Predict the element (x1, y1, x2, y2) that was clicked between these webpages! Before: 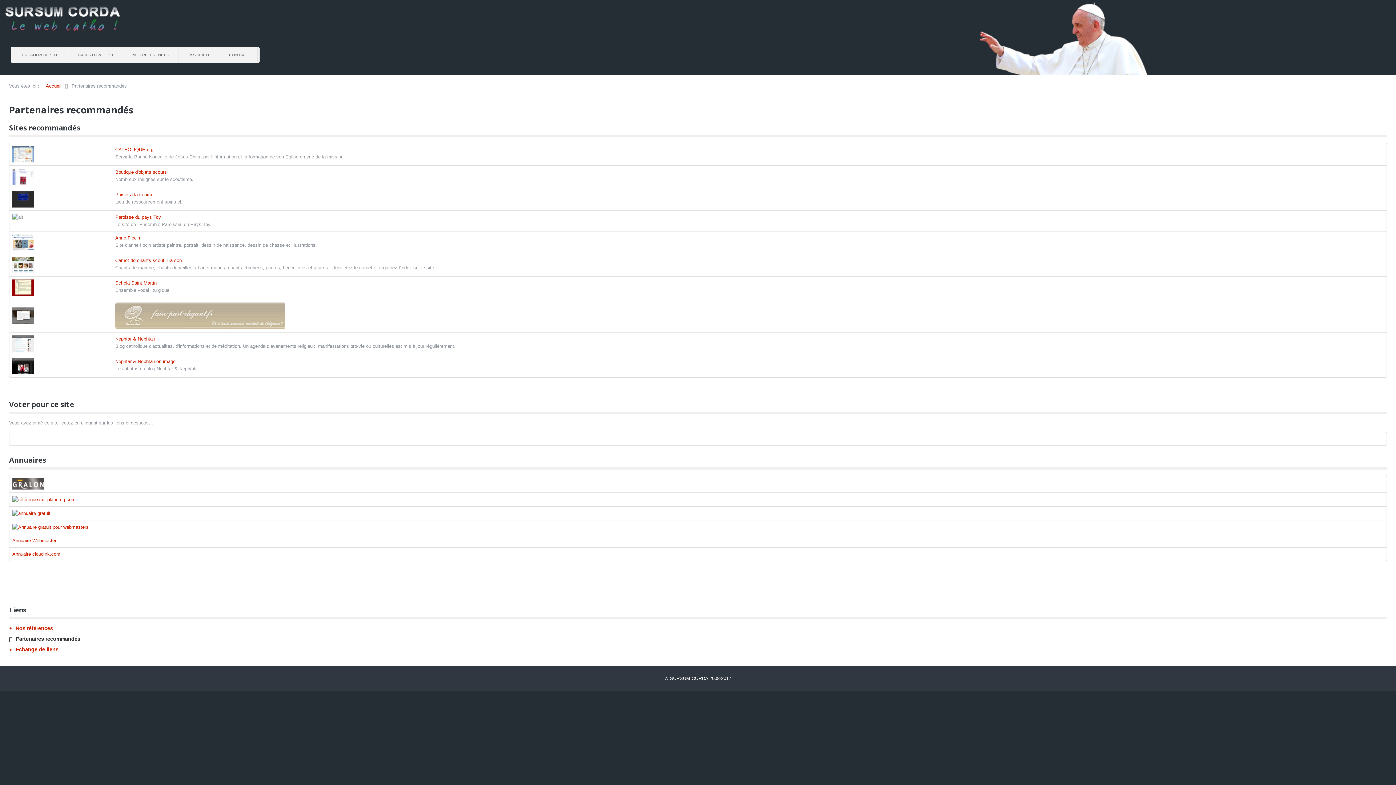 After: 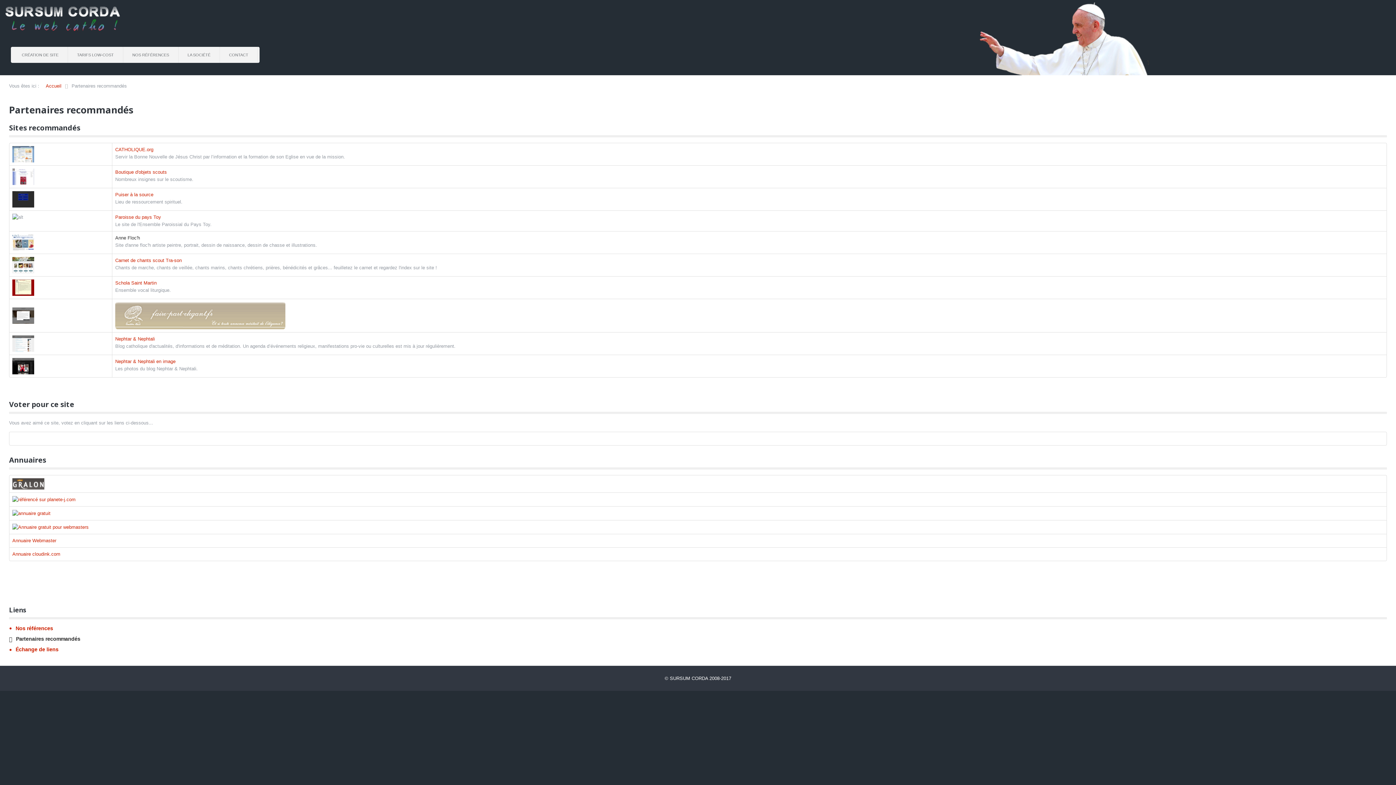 Action: label: Anne Floc'h bbox: (115, 235, 140, 240)